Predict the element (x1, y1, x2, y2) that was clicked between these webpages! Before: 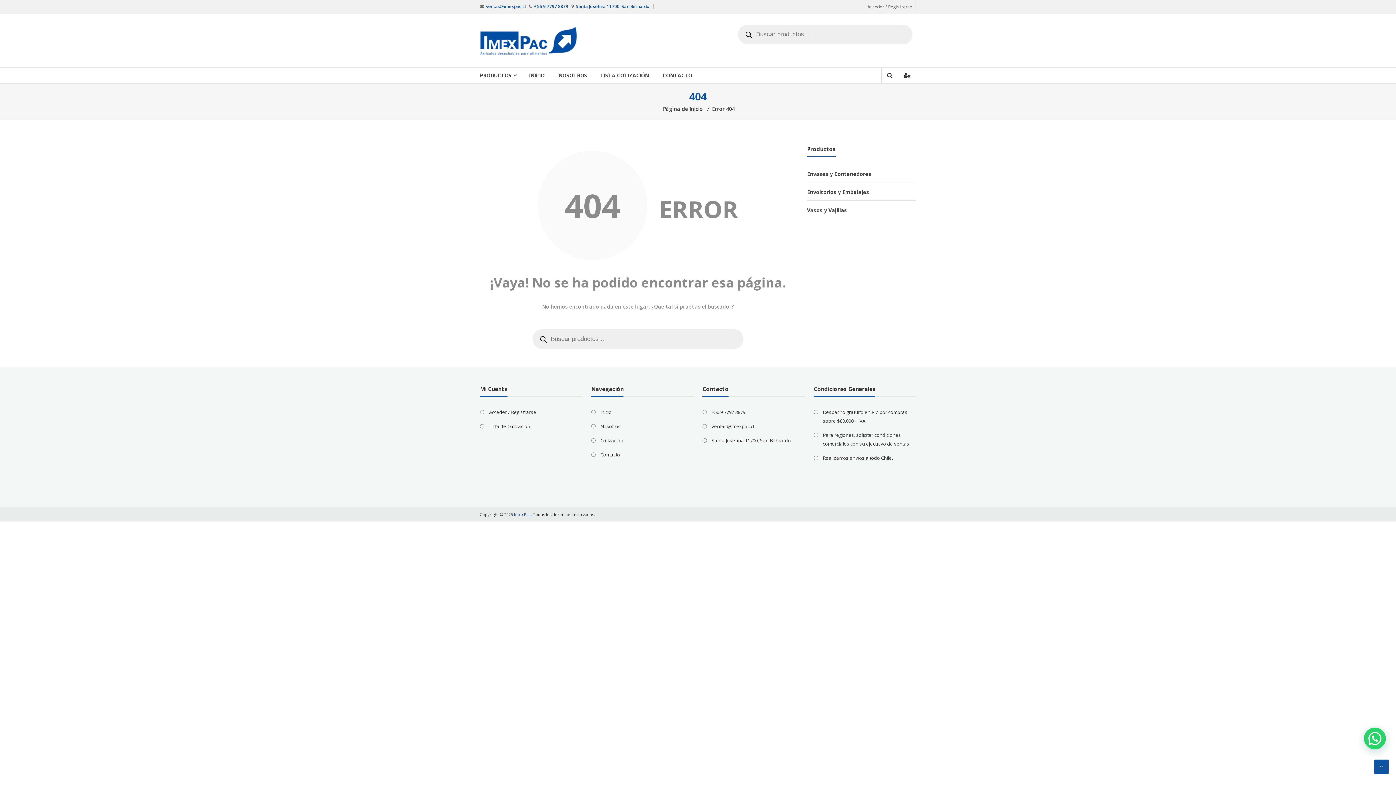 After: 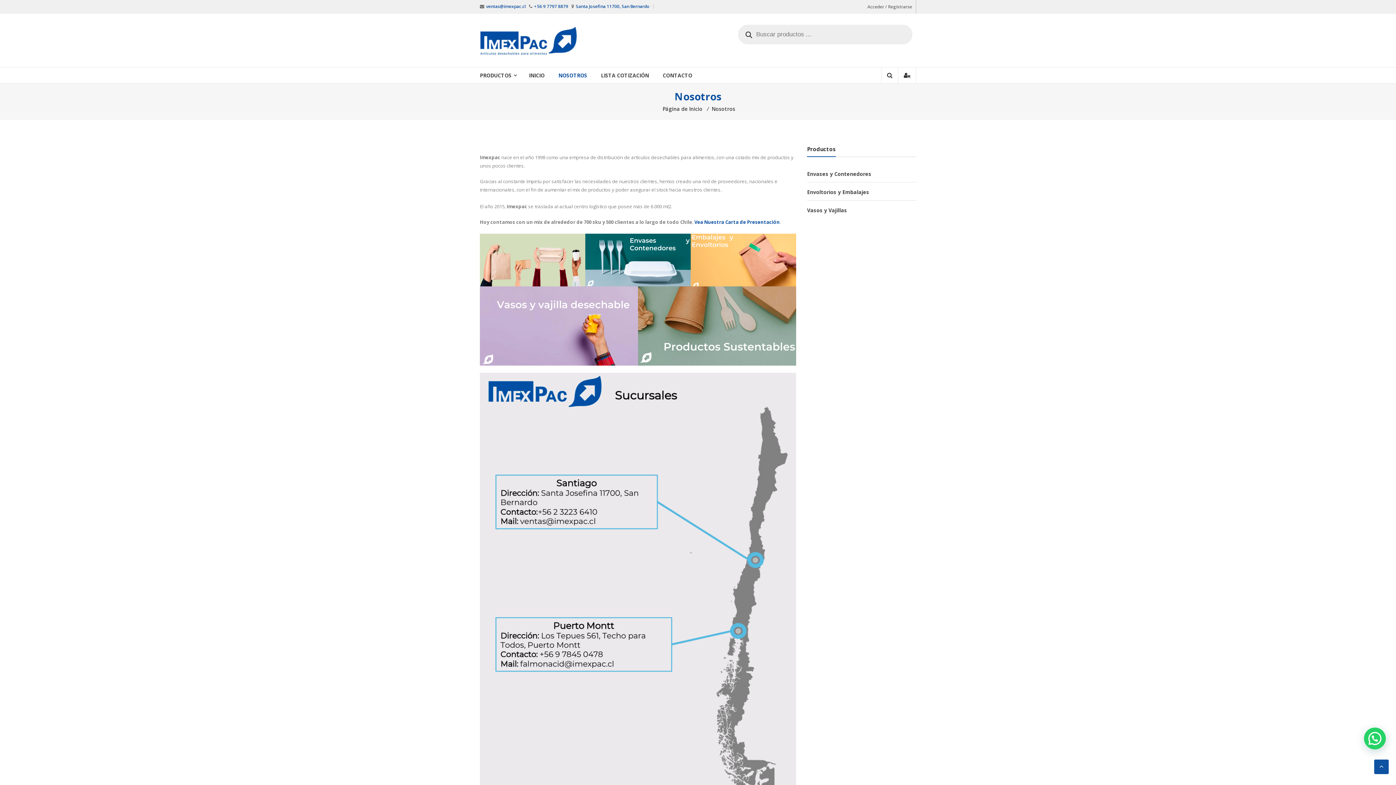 Action: bbox: (600, 423, 620, 429) label: Nosotros